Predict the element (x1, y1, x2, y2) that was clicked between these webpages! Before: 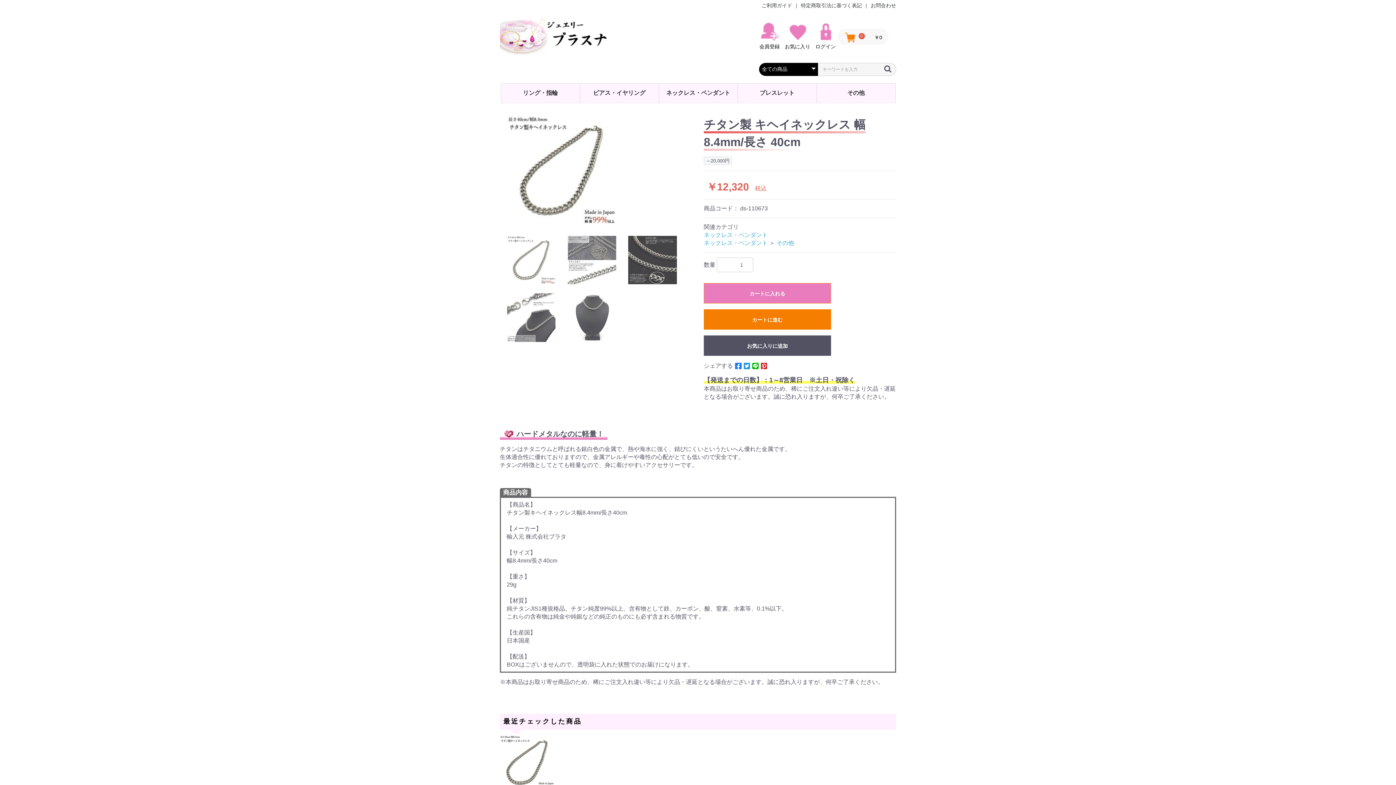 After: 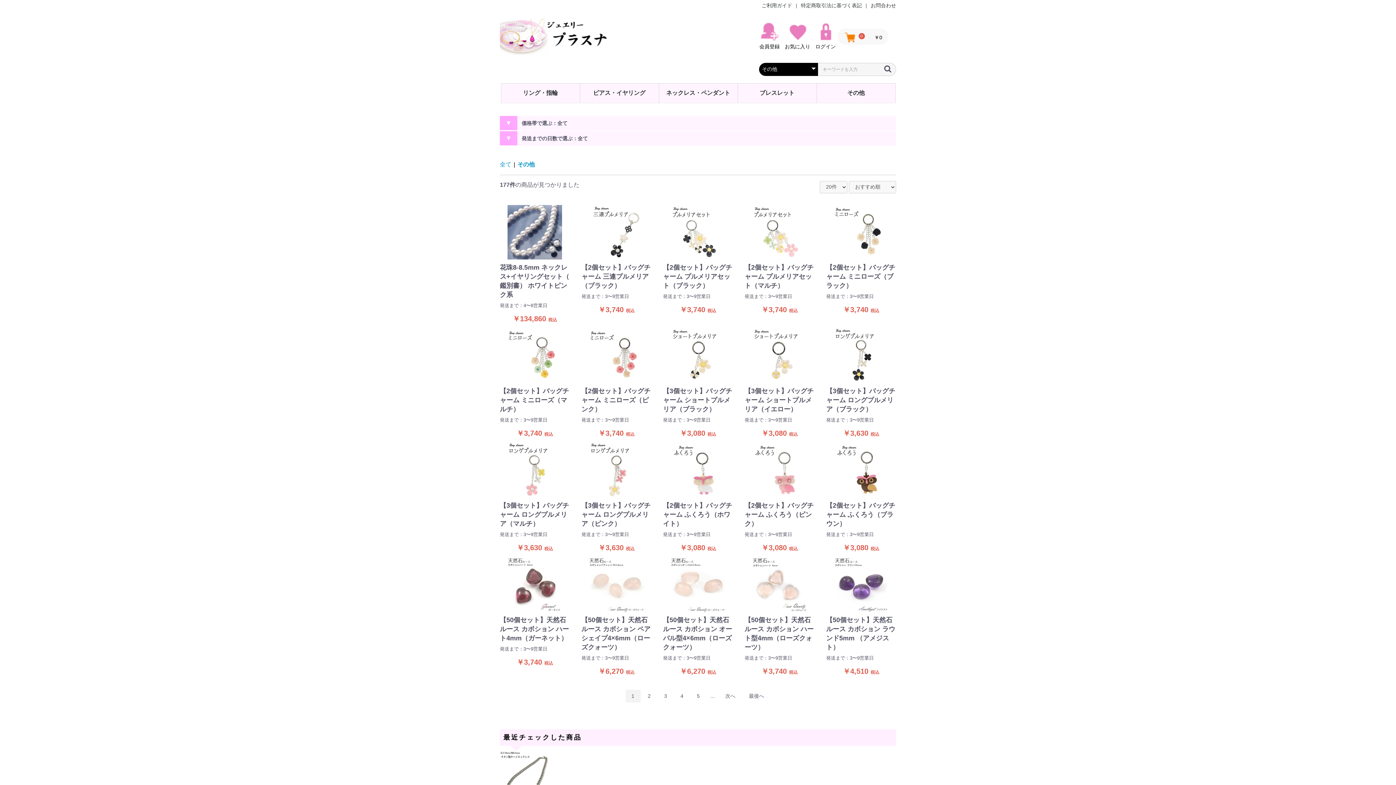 Action: bbox: (816, 83, 895, 103) label: その他